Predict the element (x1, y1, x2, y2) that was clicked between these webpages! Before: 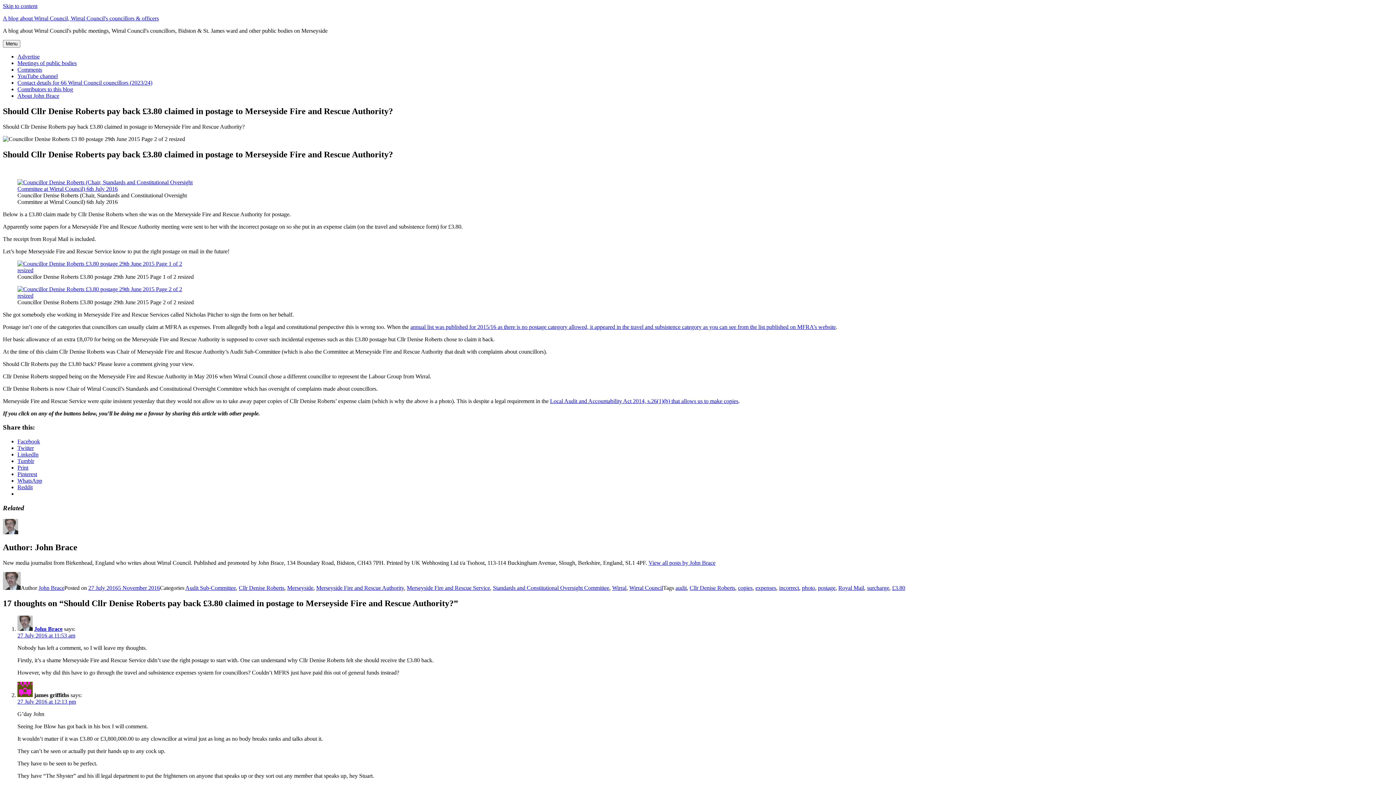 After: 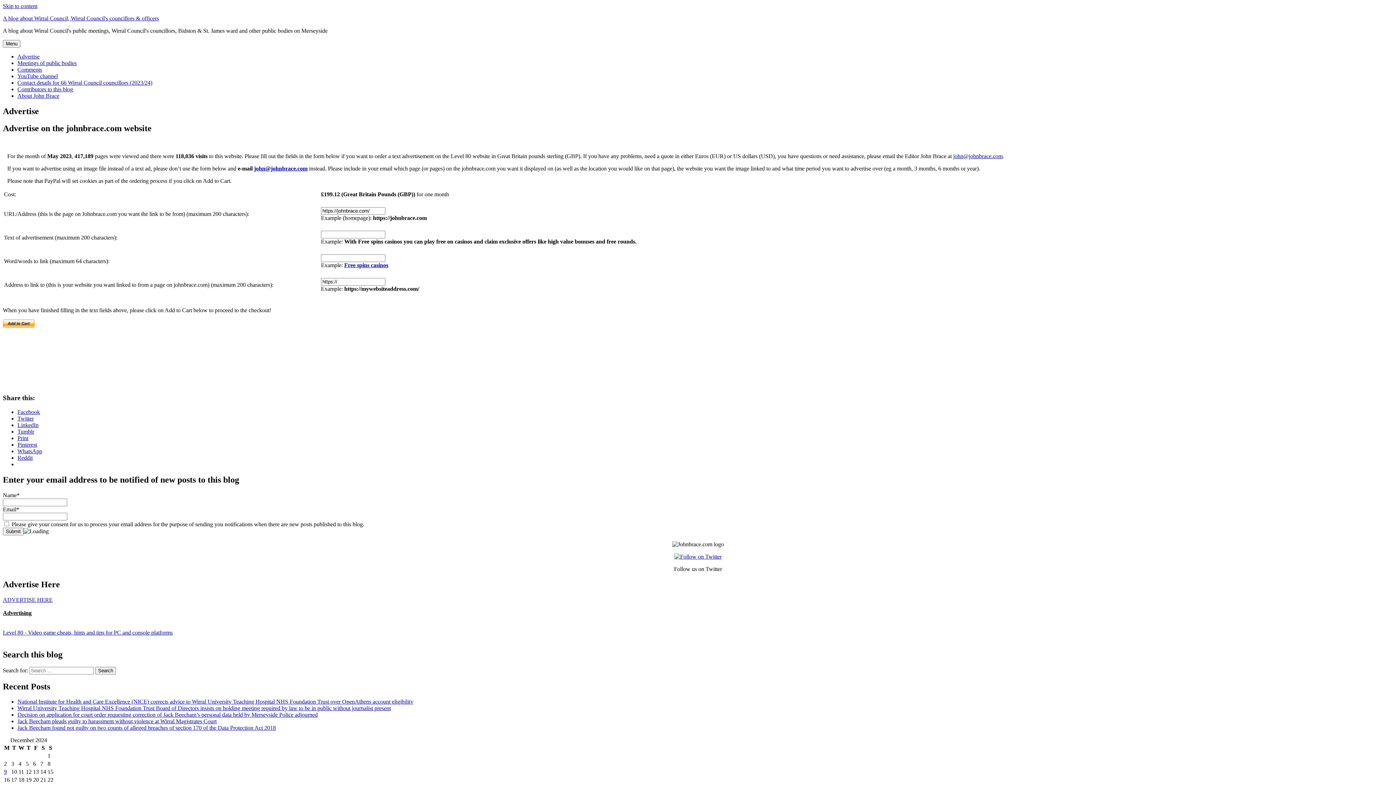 Action: bbox: (17, 53, 39, 59) label: Advertise